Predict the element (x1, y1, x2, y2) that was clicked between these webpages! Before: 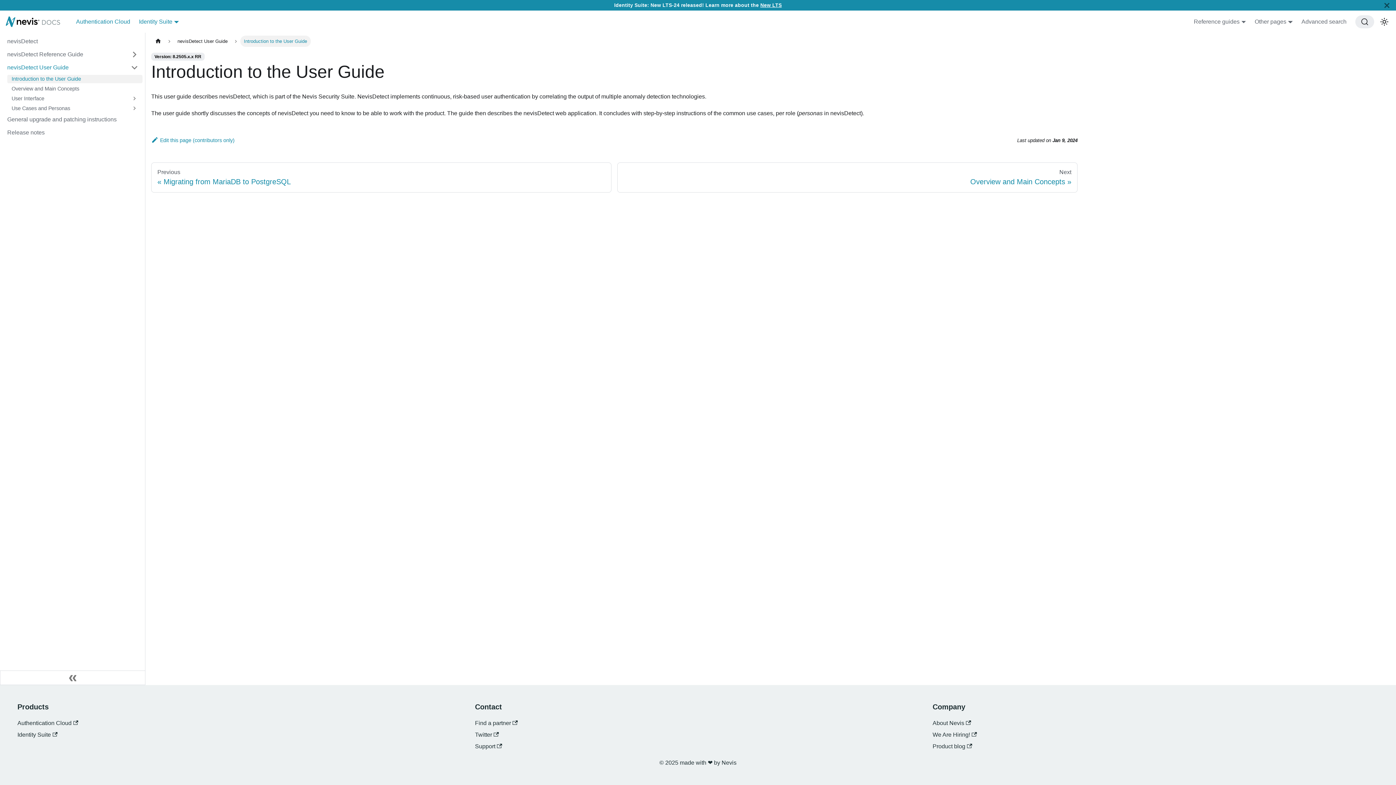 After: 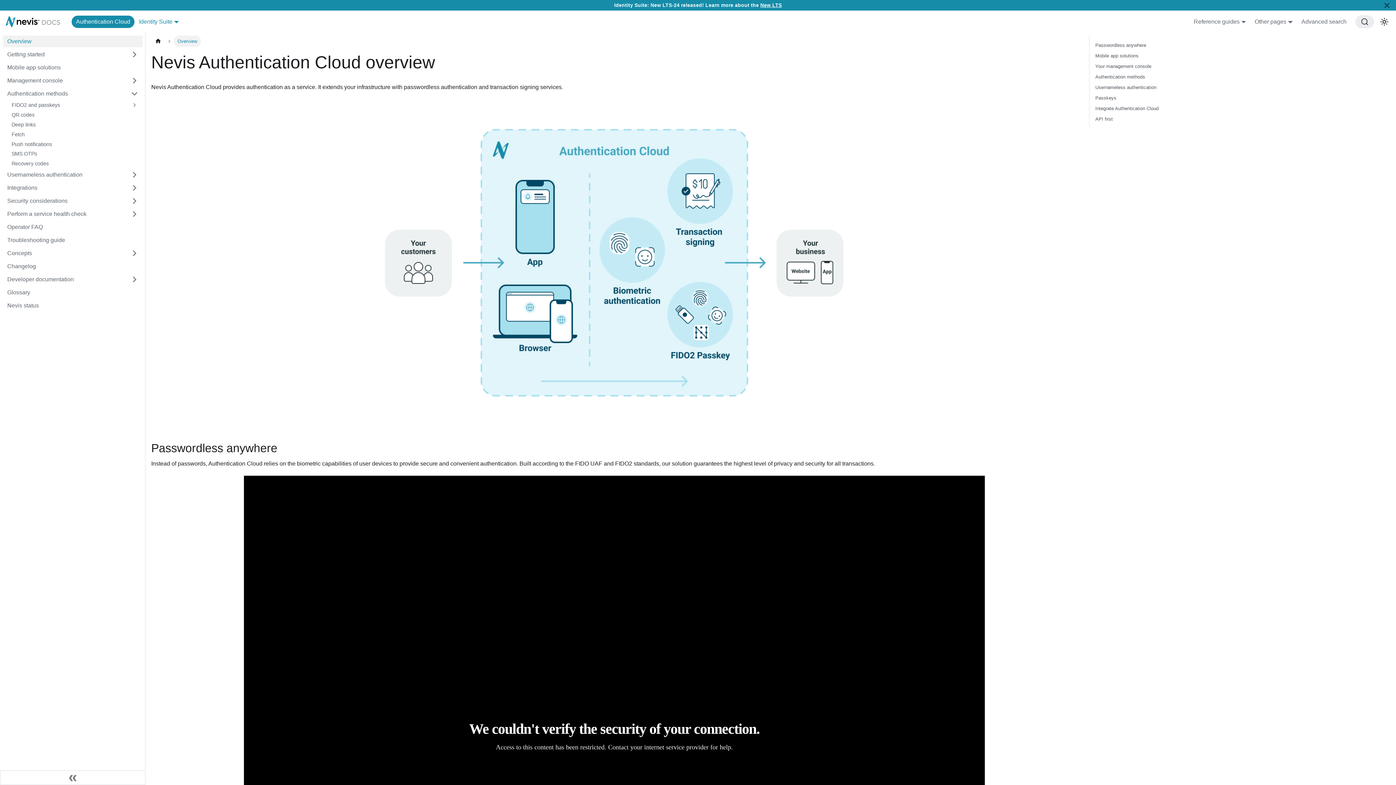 Action: label: Authentication Cloud bbox: (71, 15, 134, 28)